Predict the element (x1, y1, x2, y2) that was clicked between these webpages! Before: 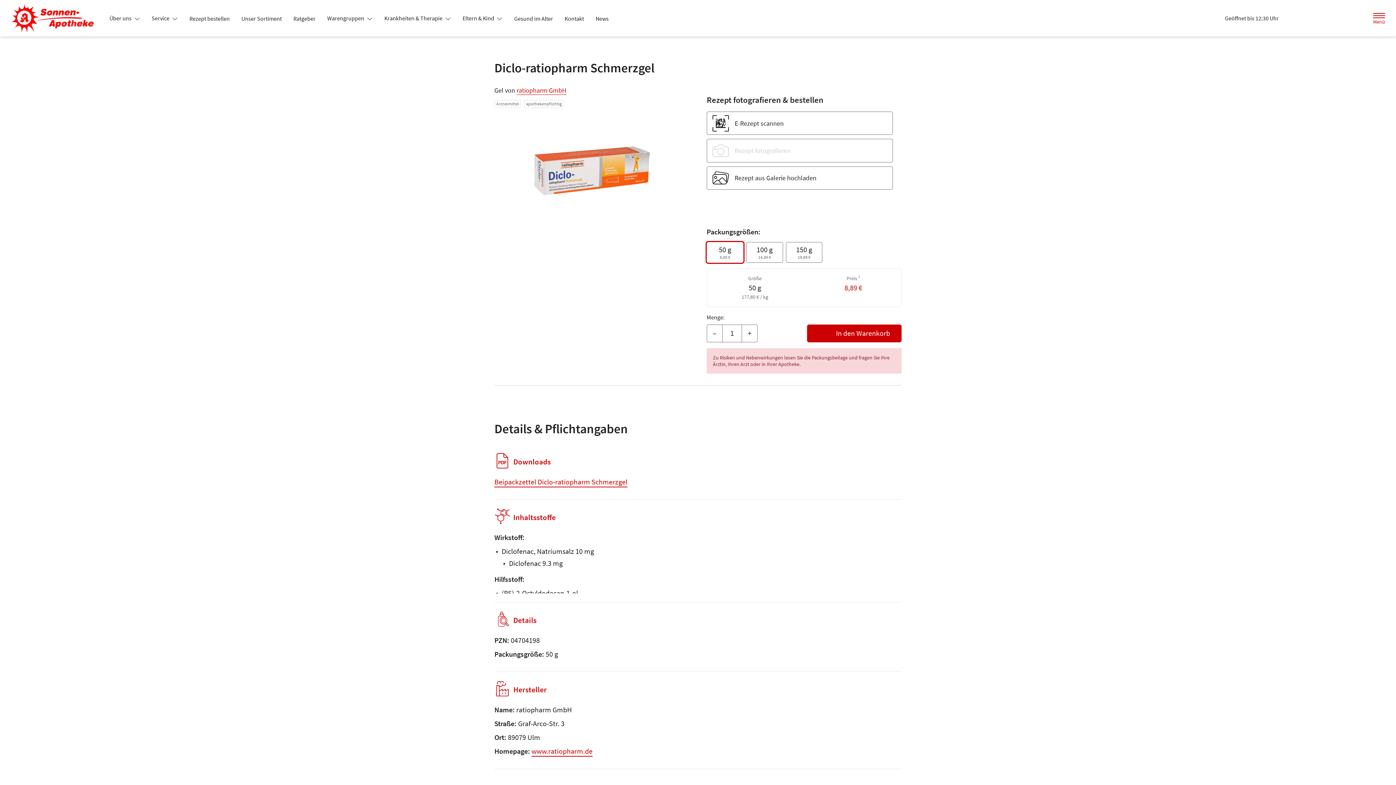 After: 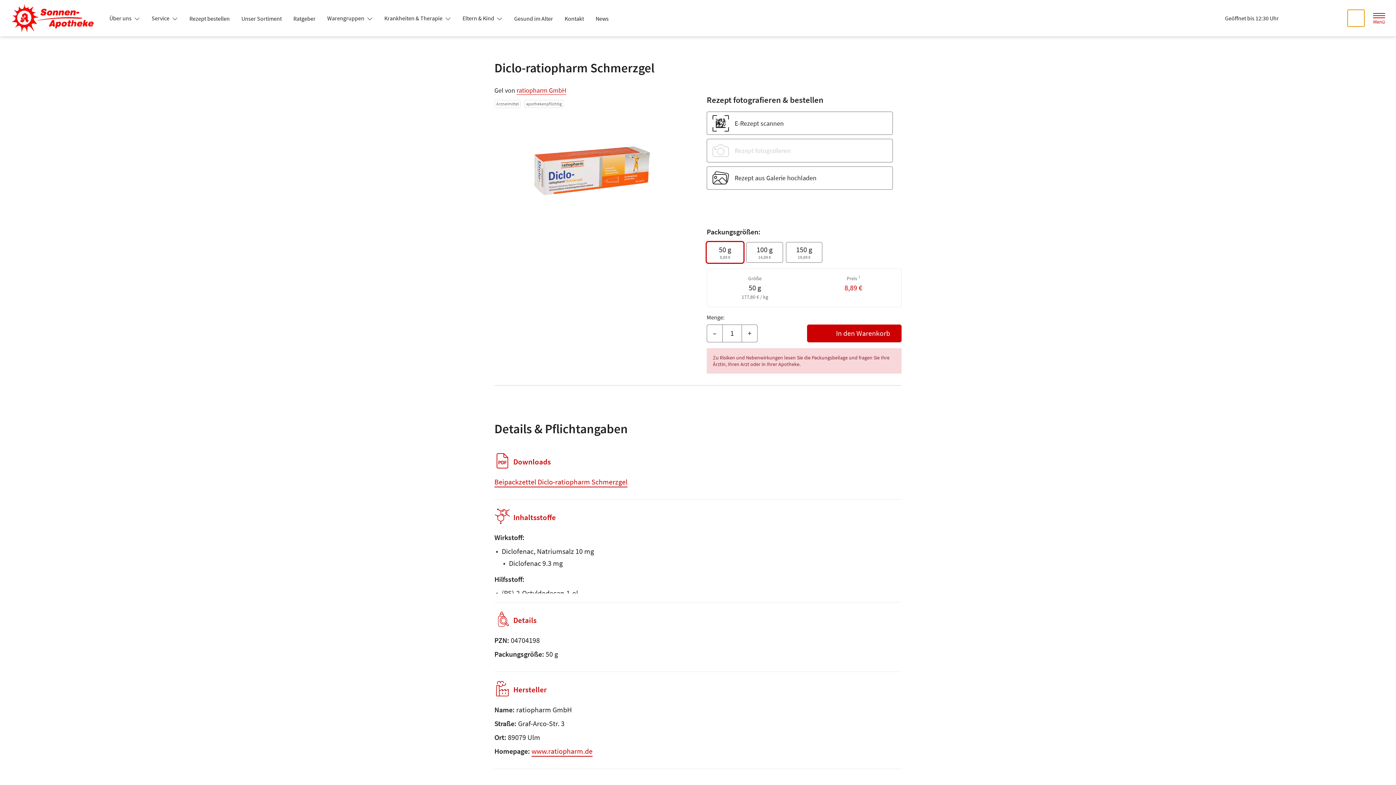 Action: label: Suche bbox: (1348, 9, 1364, 26)